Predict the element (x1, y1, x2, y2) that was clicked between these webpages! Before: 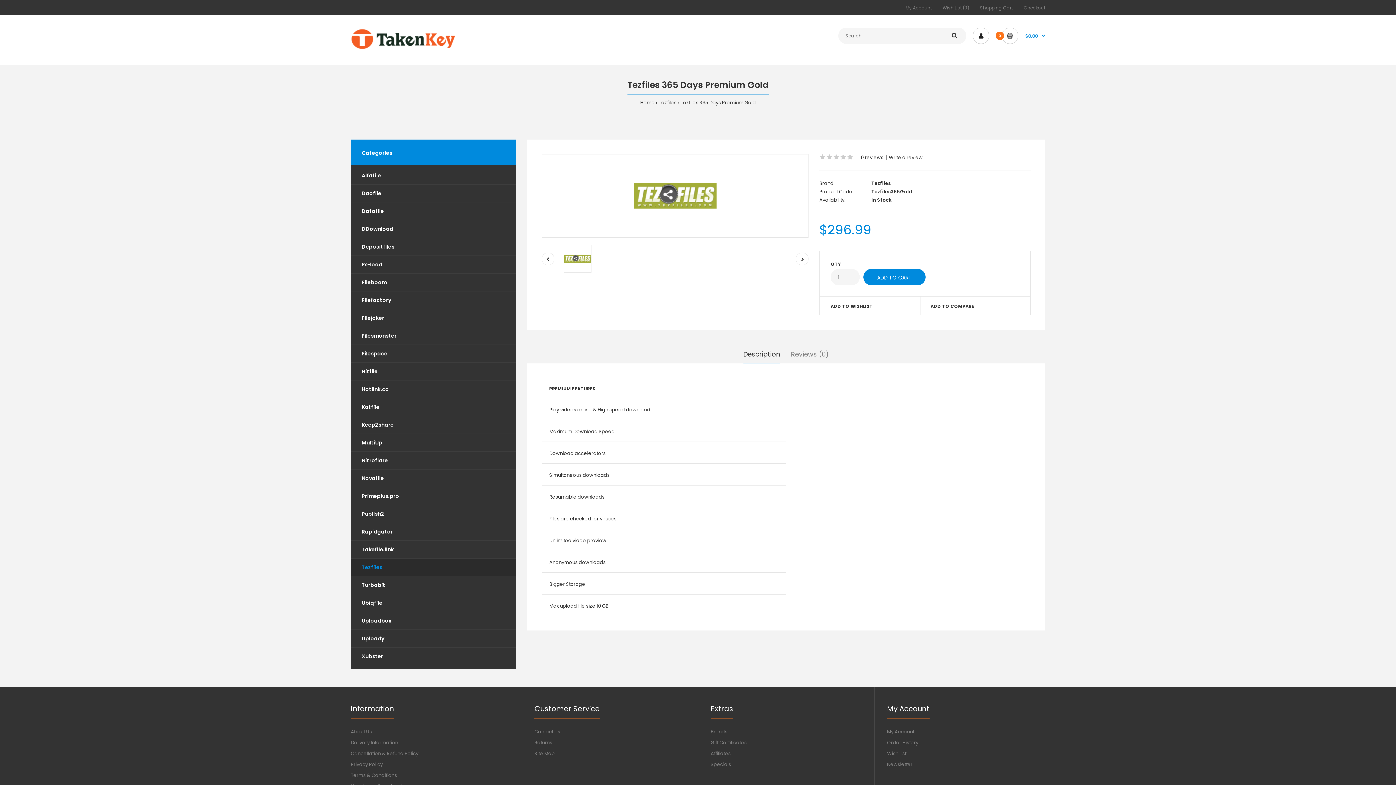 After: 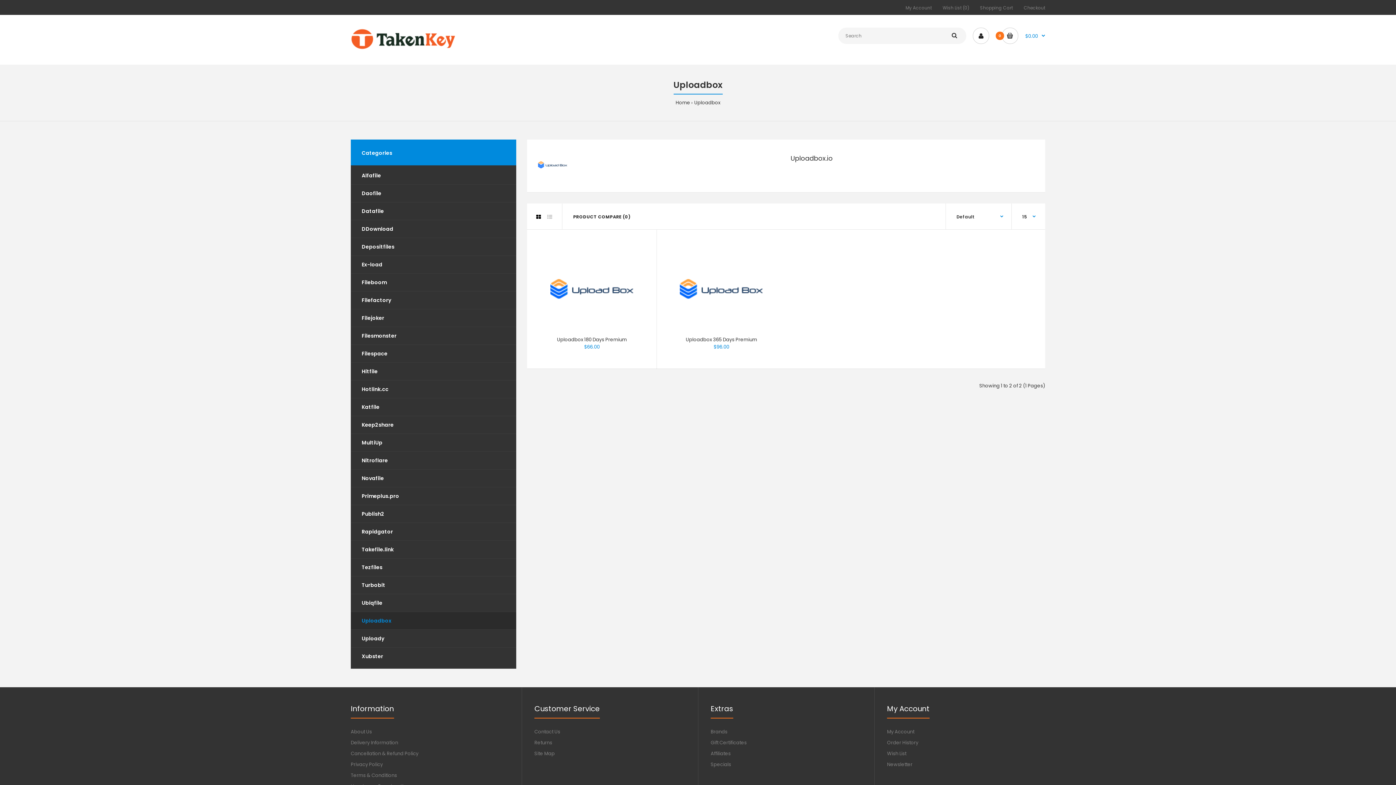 Action: bbox: (350, 612, 516, 629) label: Uploadbox